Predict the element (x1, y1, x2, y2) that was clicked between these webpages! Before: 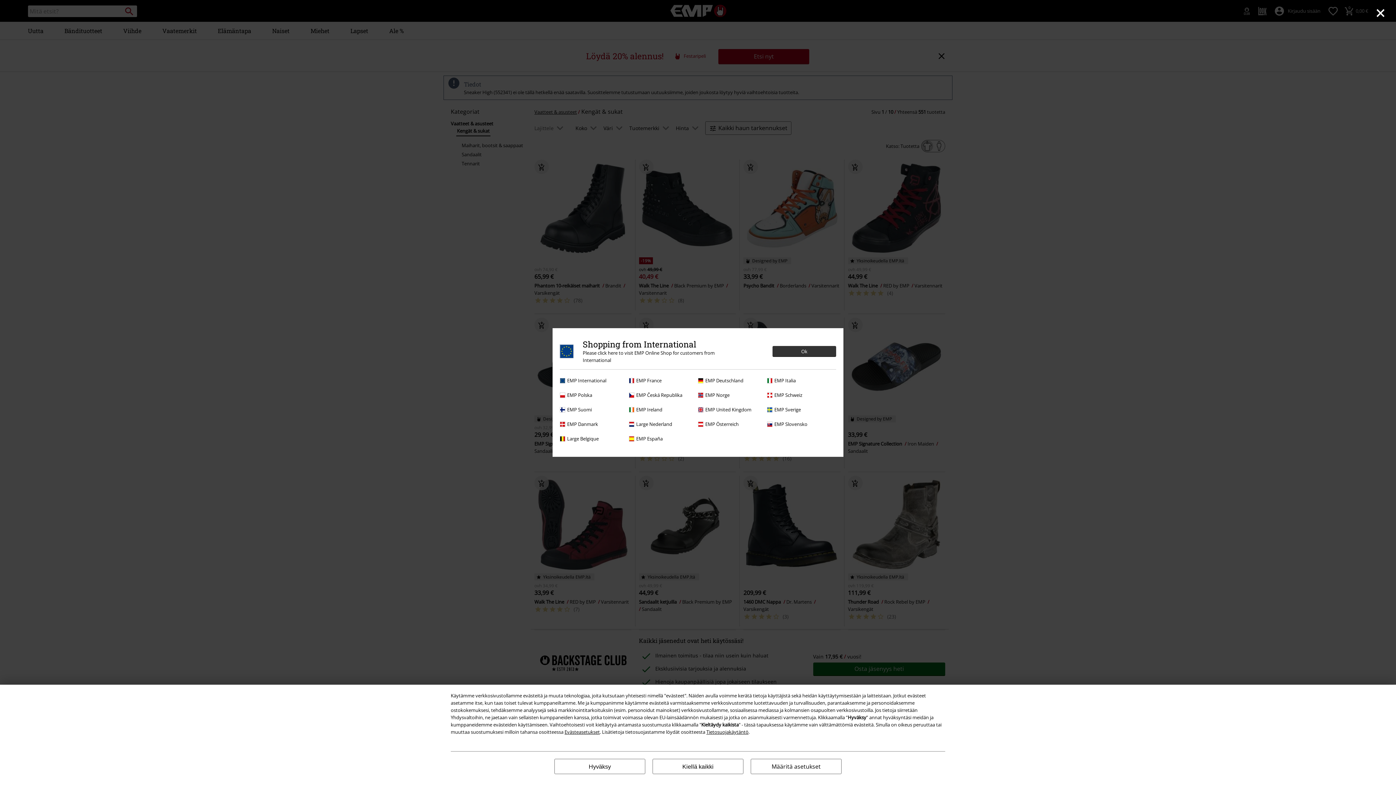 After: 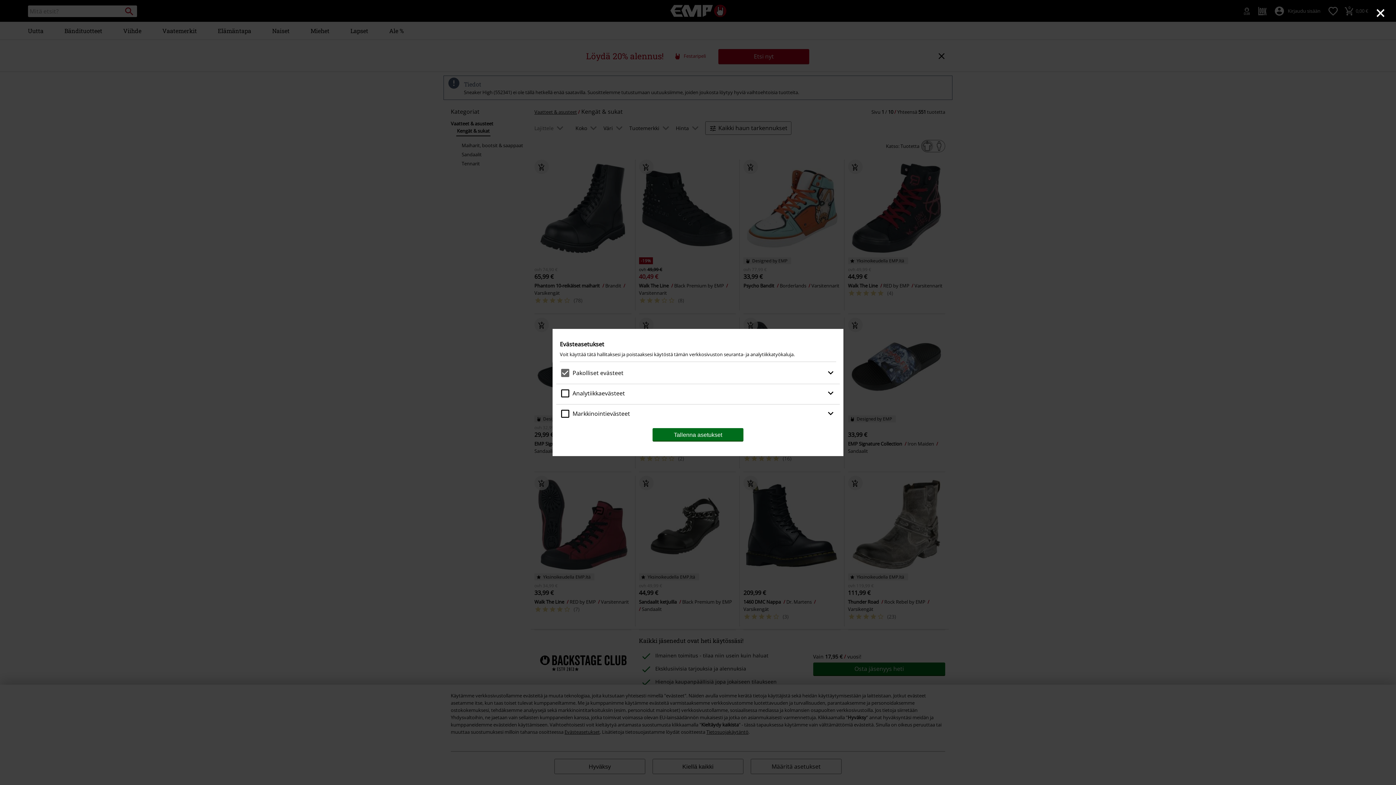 Action: bbox: (564, 729, 600, 735) label: Evästeasetukset